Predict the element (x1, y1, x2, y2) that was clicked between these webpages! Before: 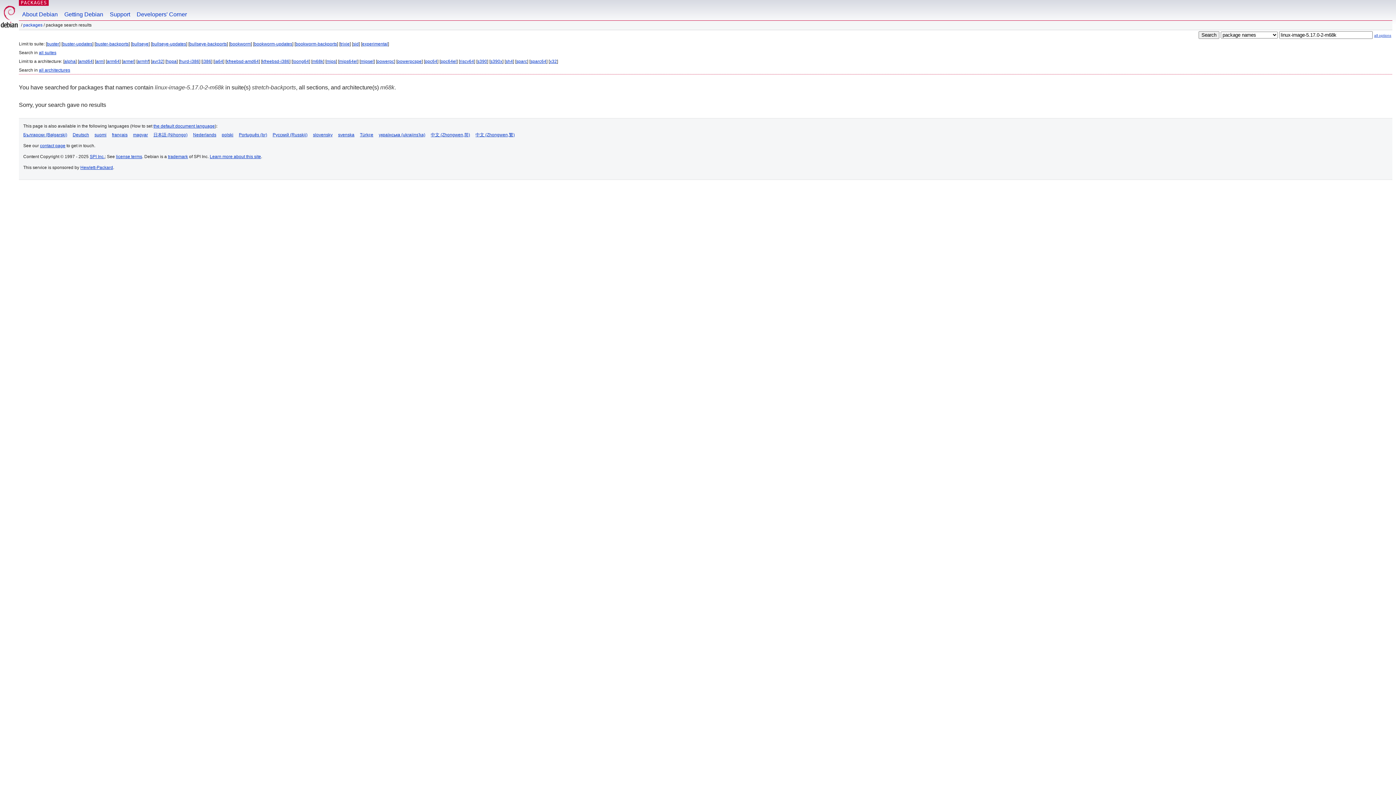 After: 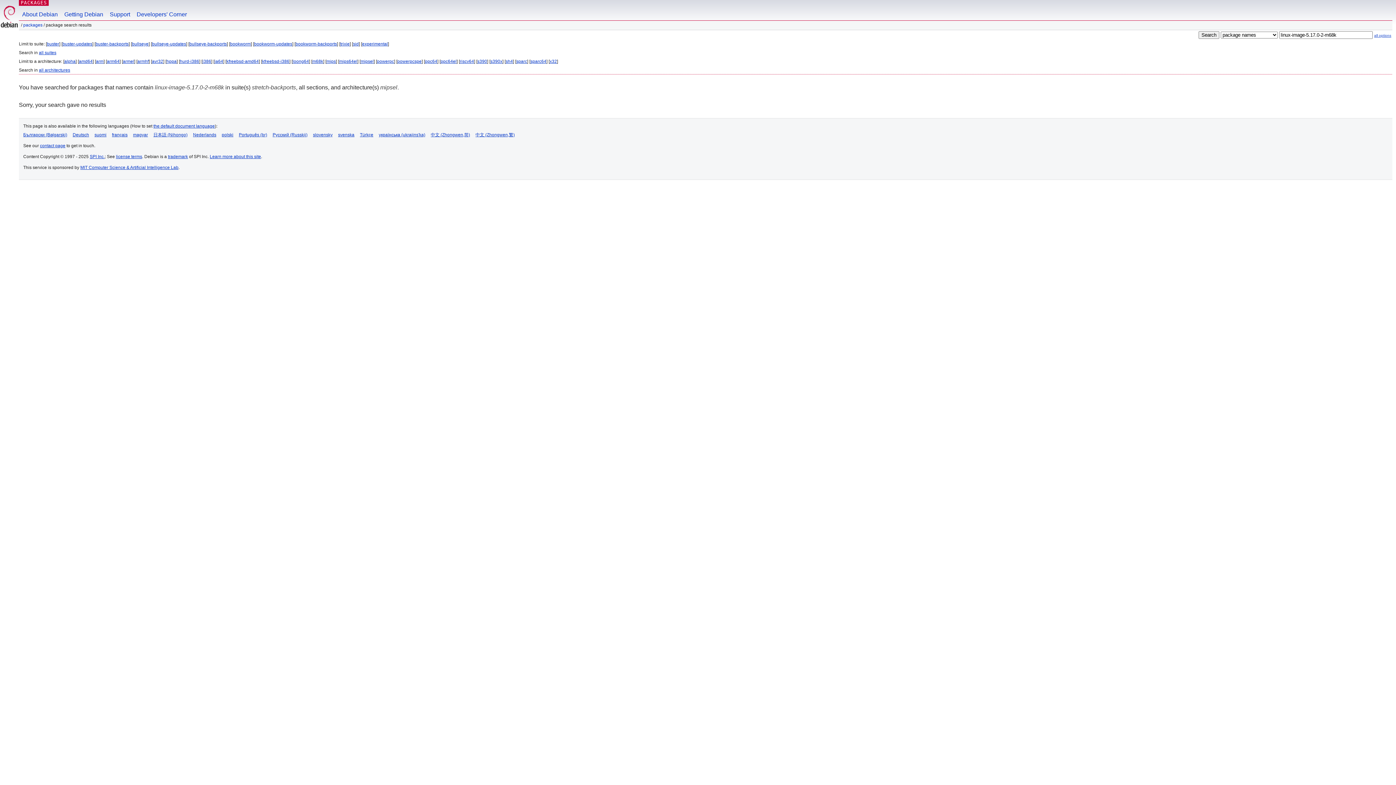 Action: bbox: (360, 58, 373, 64) label: mipsel